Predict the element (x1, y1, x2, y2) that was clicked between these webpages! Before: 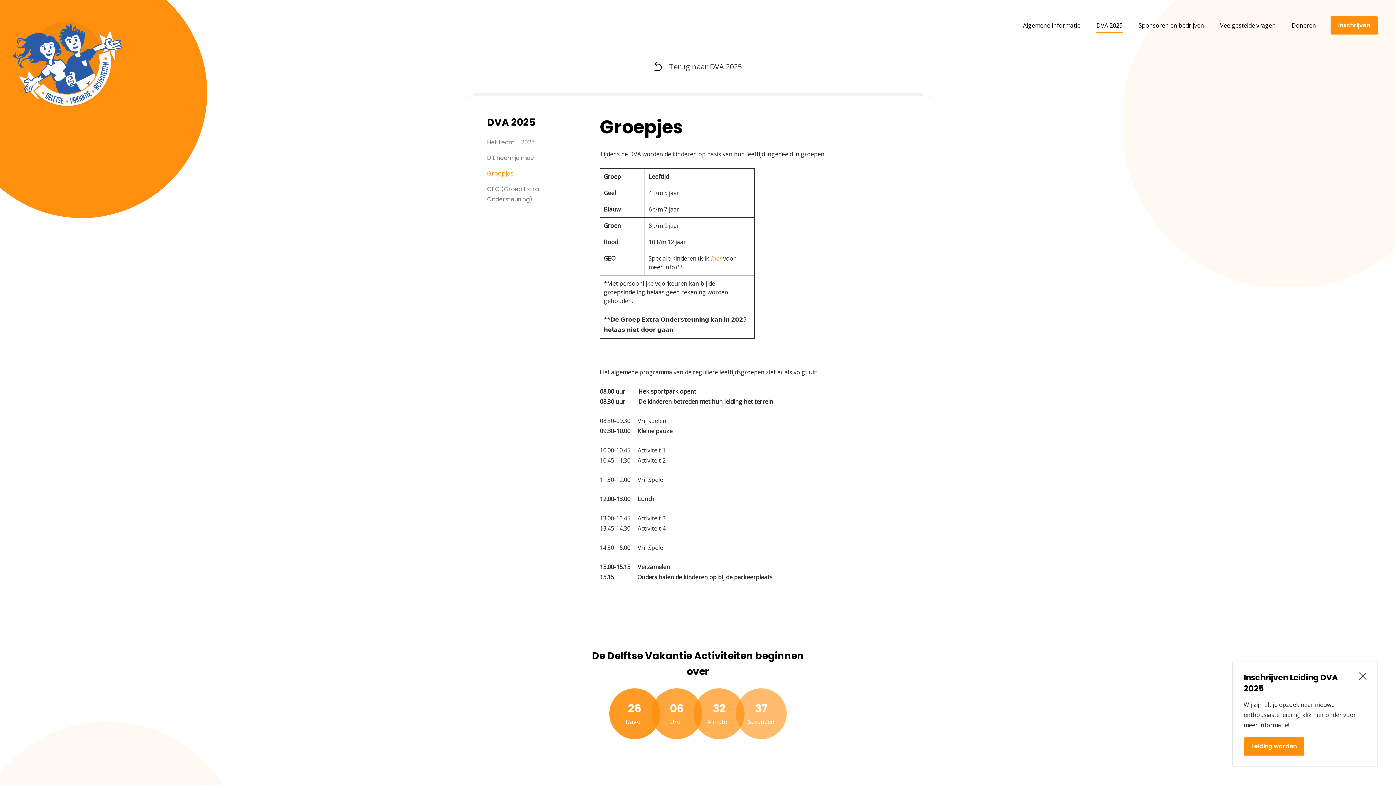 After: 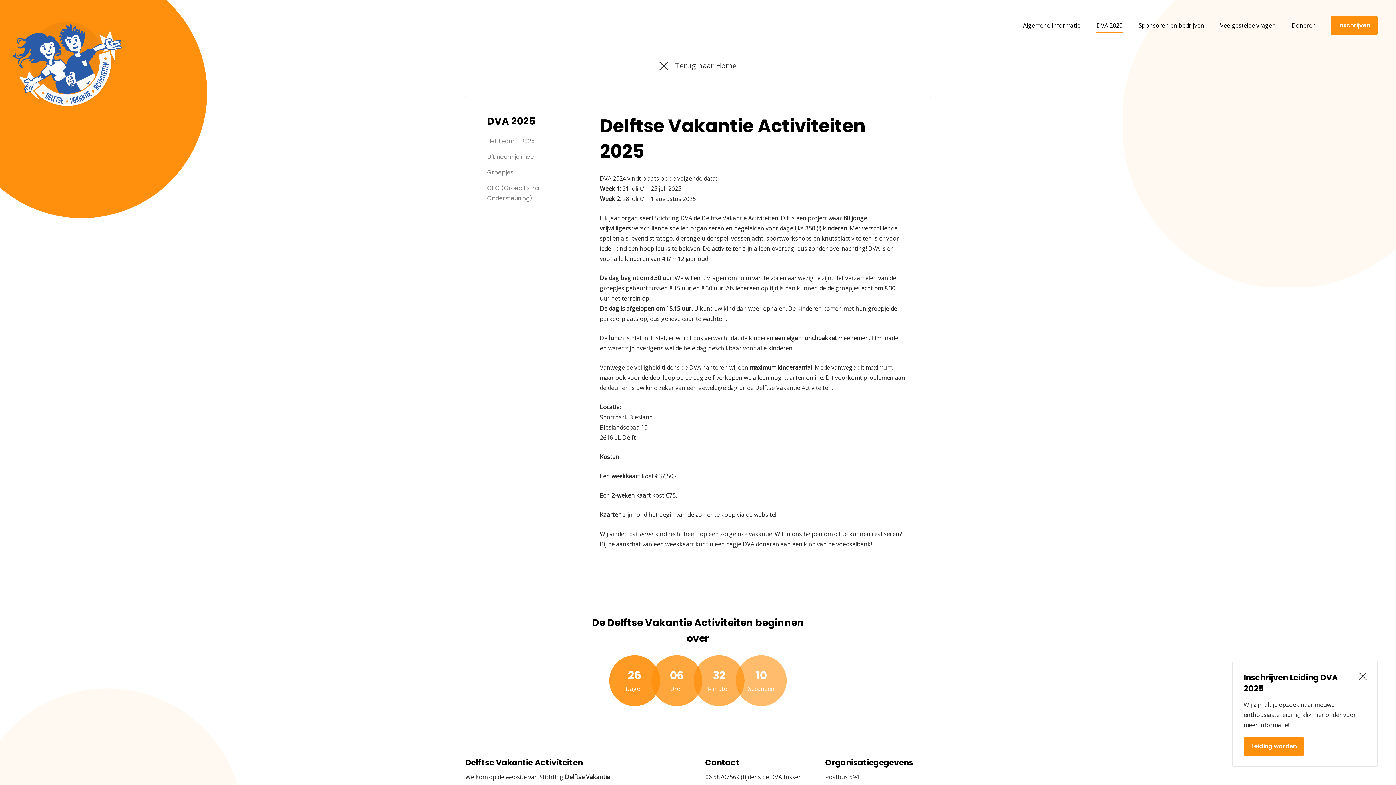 Action: label:  Terug naar DVA 2025 bbox: (654, 61, 742, 71)